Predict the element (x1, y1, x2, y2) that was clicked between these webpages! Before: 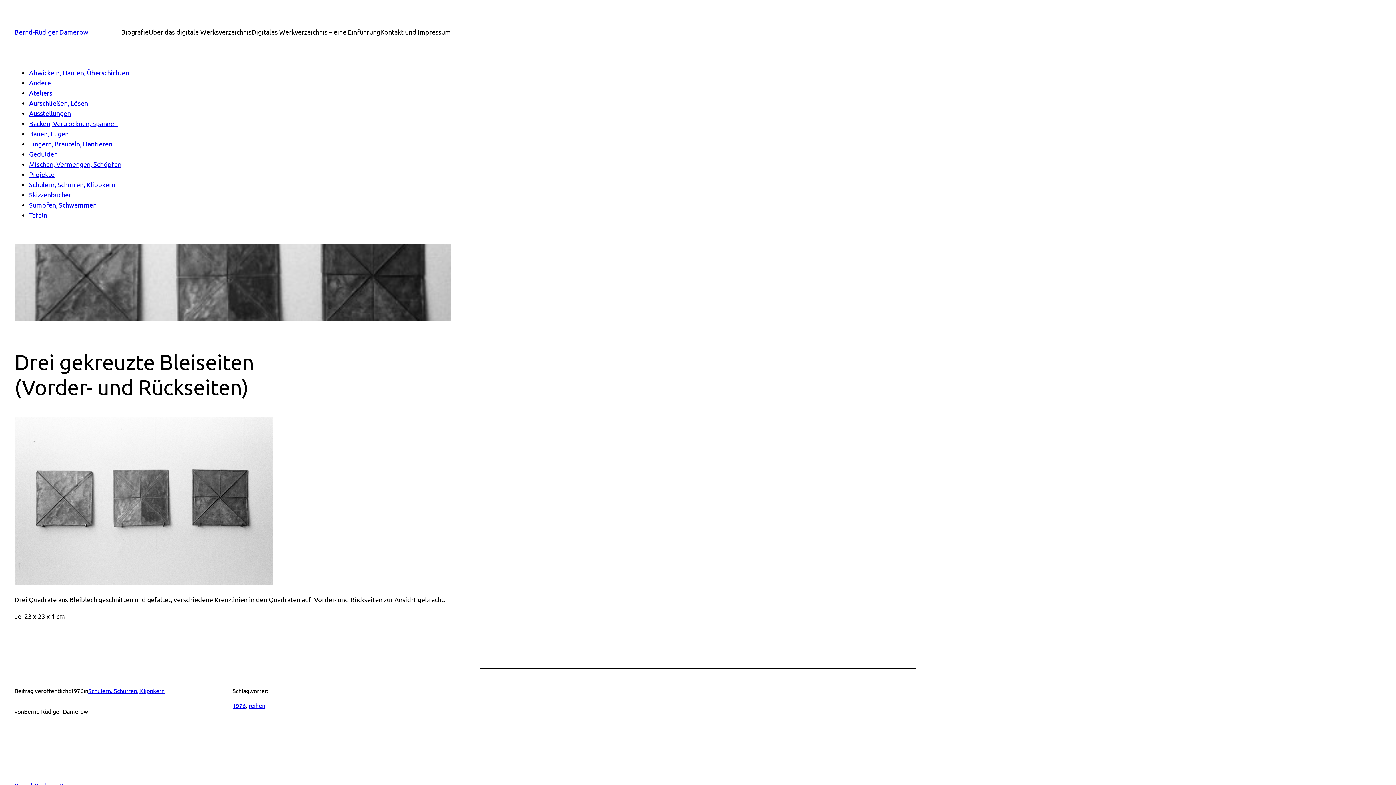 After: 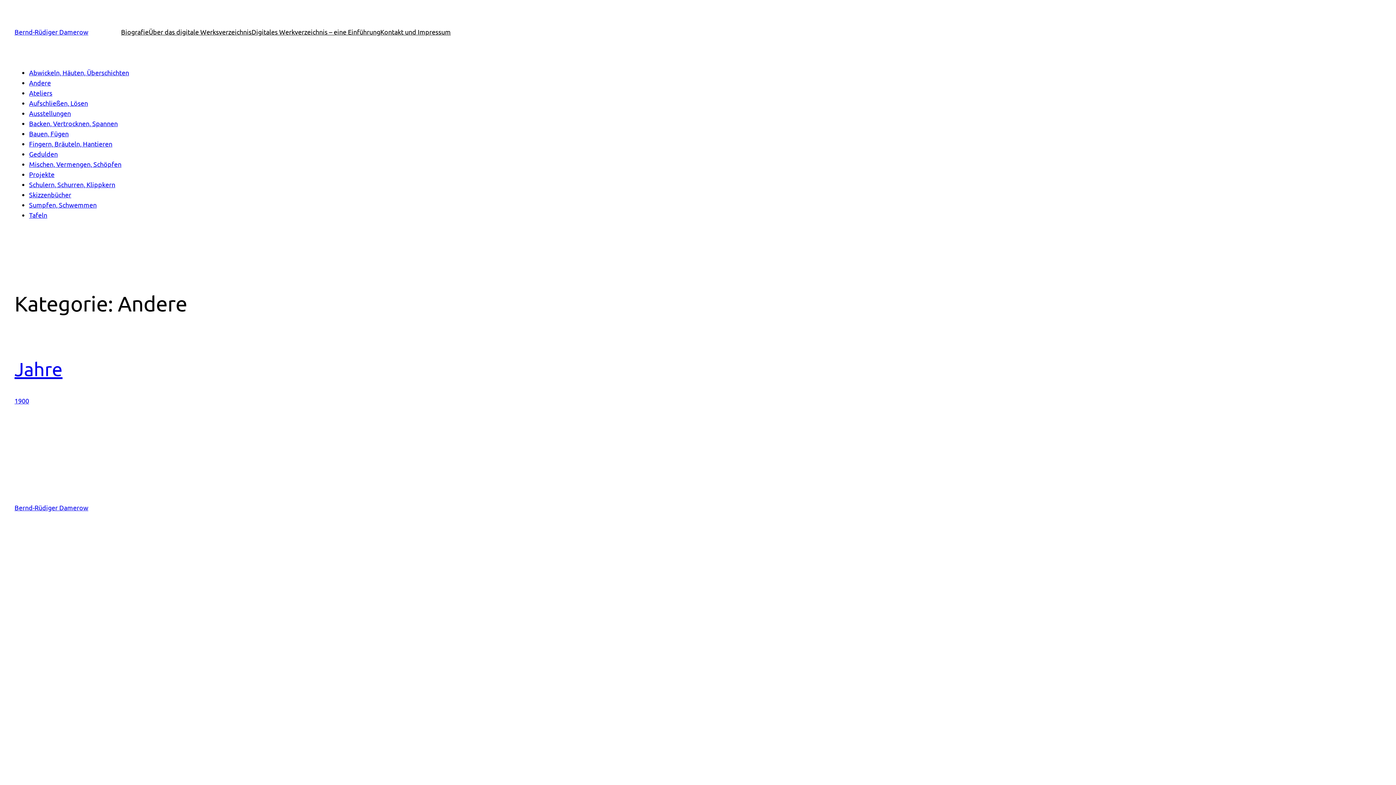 Action: bbox: (29, 78, 50, 86) label: Andere